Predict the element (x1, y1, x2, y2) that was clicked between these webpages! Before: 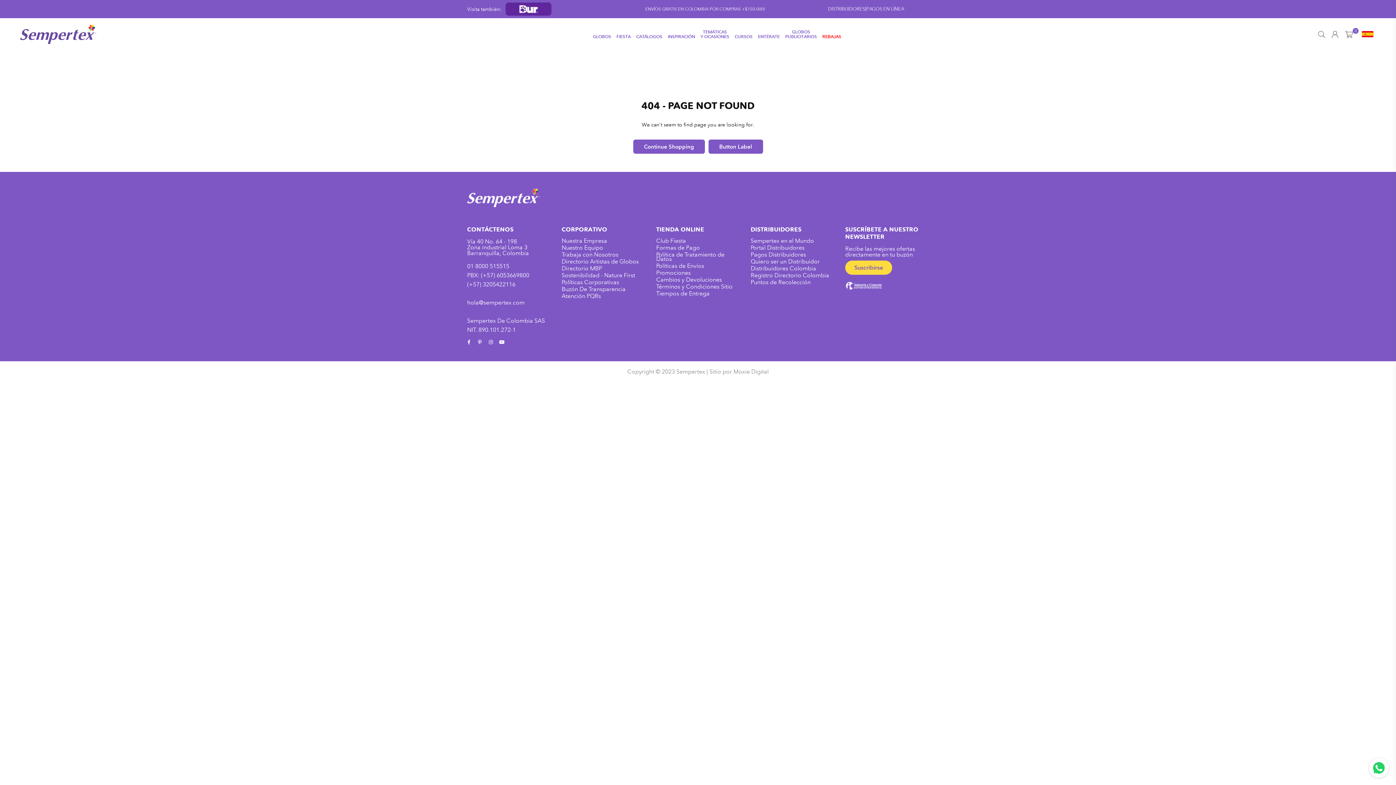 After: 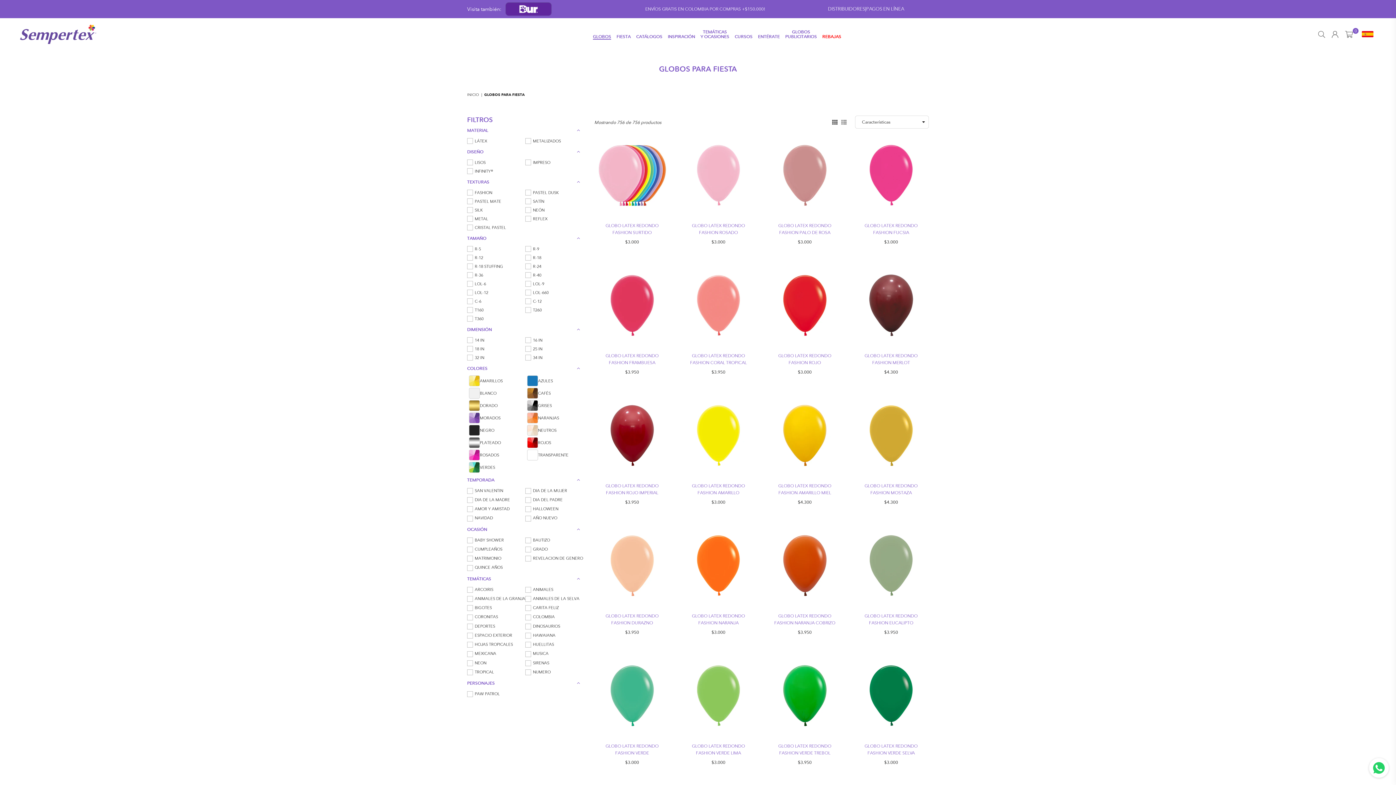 Action: bbox: (591, 32, 613, 41) label: GLOBOS